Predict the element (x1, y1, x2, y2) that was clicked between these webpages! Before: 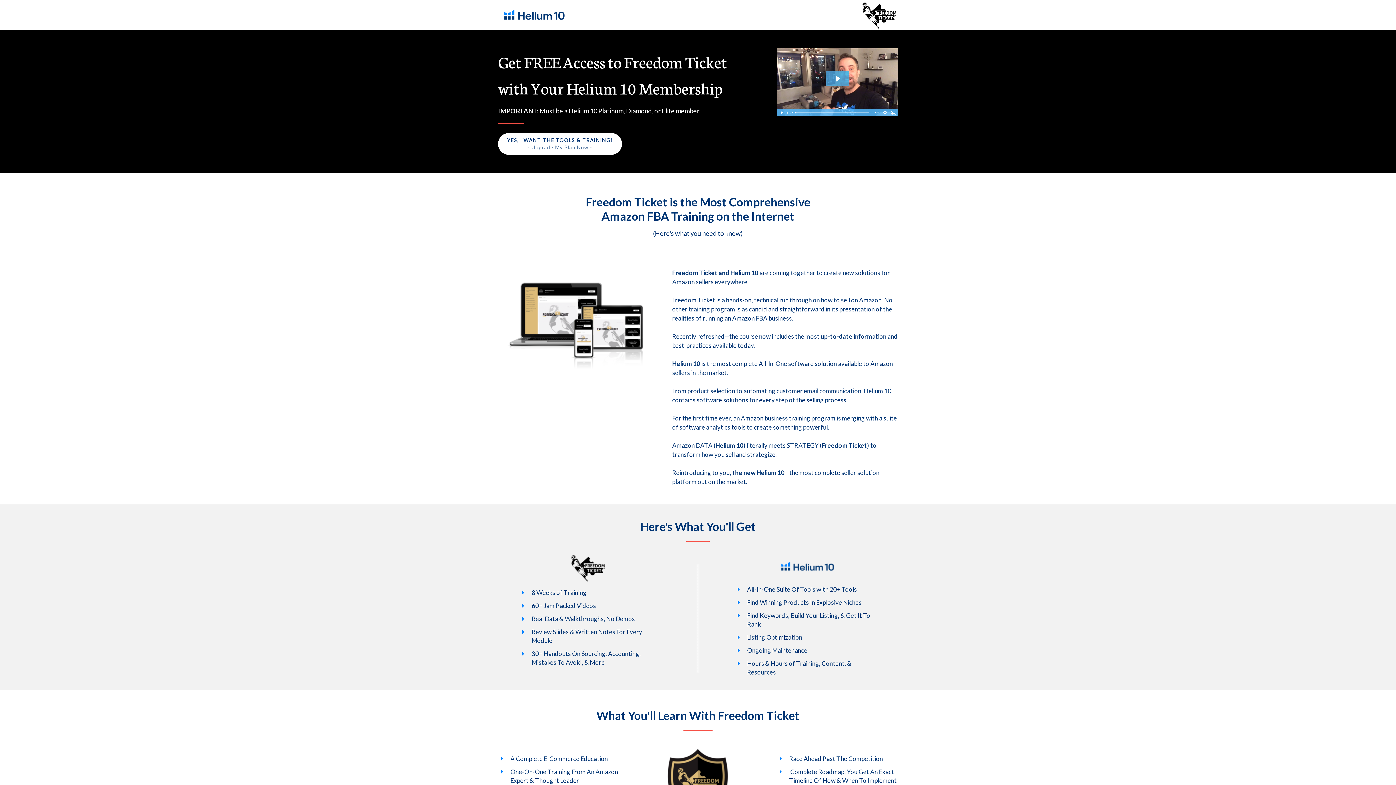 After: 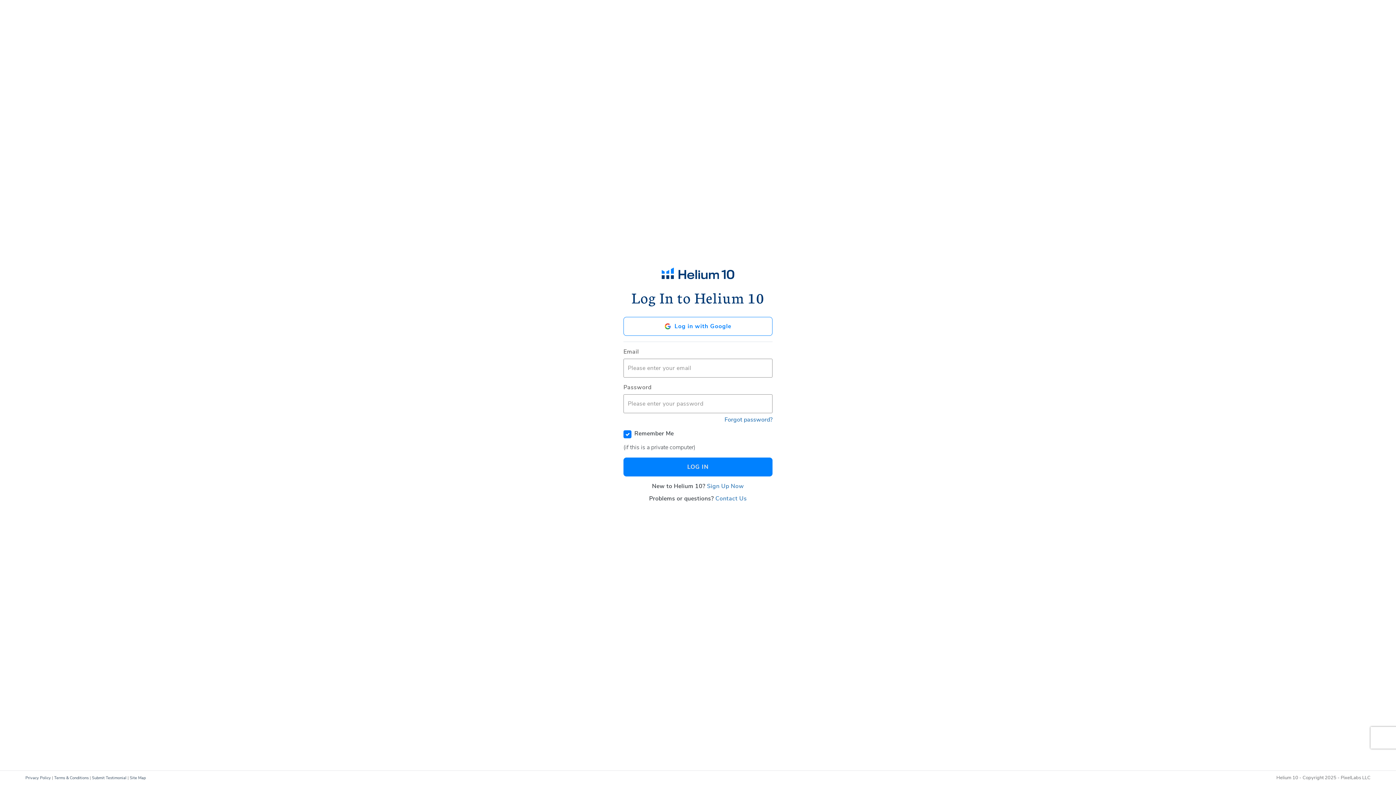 Action: bbox: (498, 133, 622, 155) label: YES, I WANT THE TOOLS & TRAINING!
- Upgrade My Plan Now -